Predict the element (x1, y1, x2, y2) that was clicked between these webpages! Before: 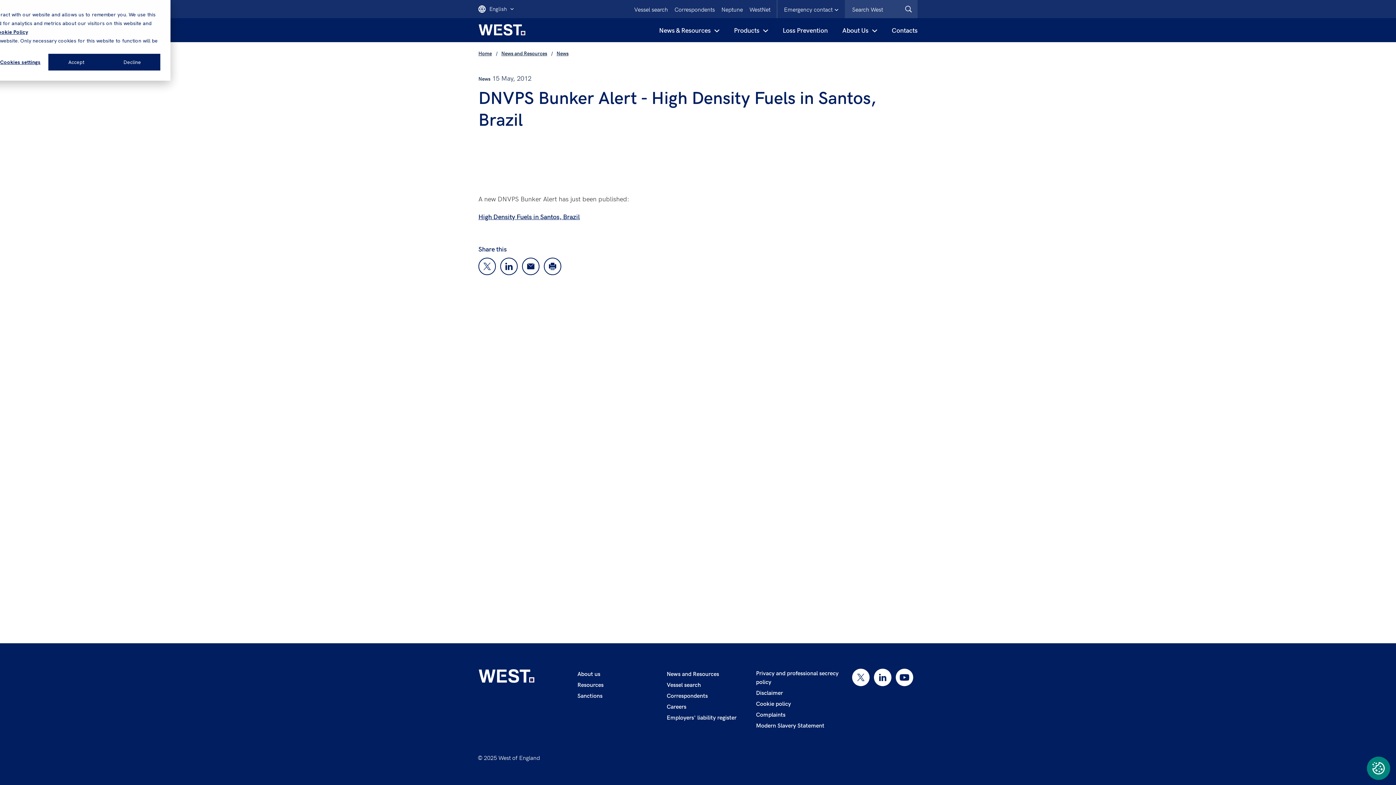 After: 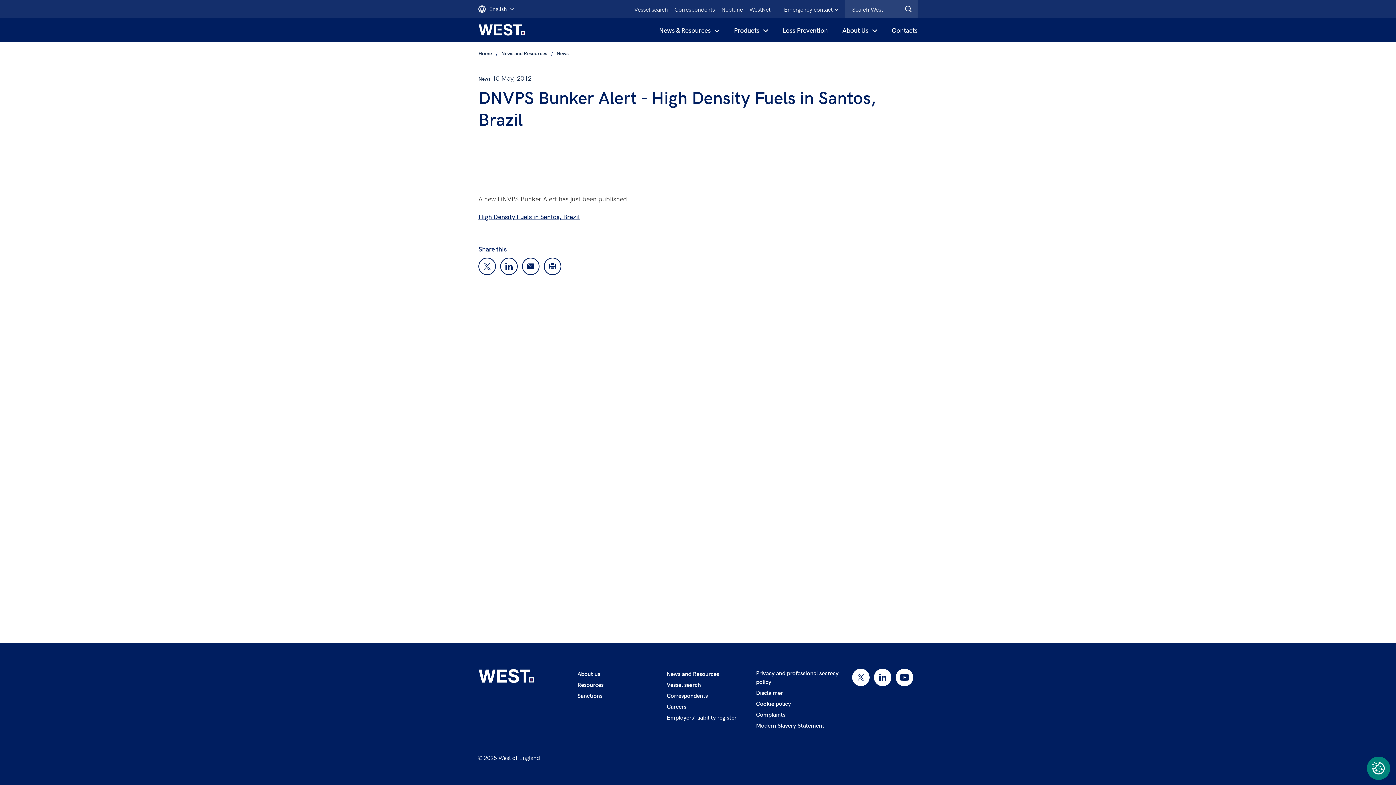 Action: bbox: (48, 53, 104, 70) label: Accept